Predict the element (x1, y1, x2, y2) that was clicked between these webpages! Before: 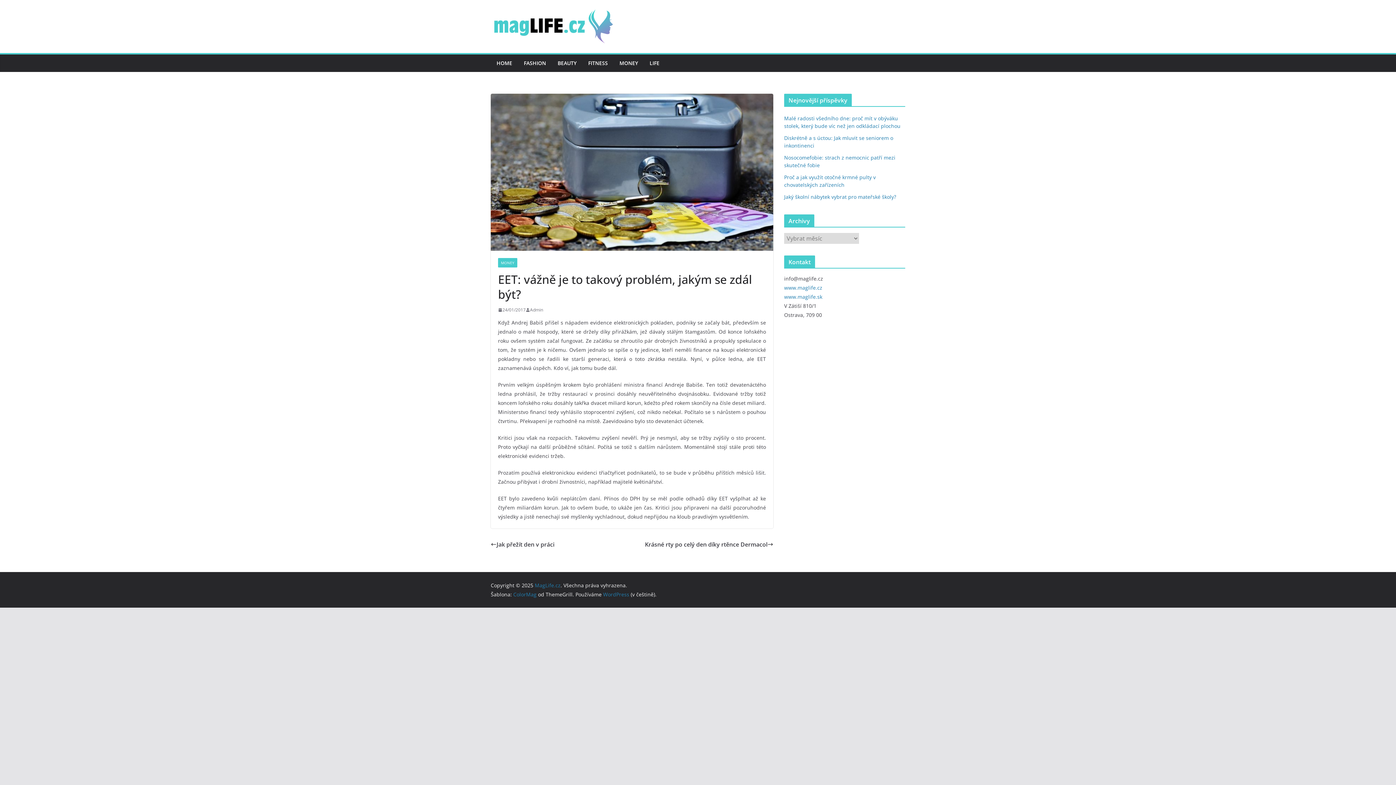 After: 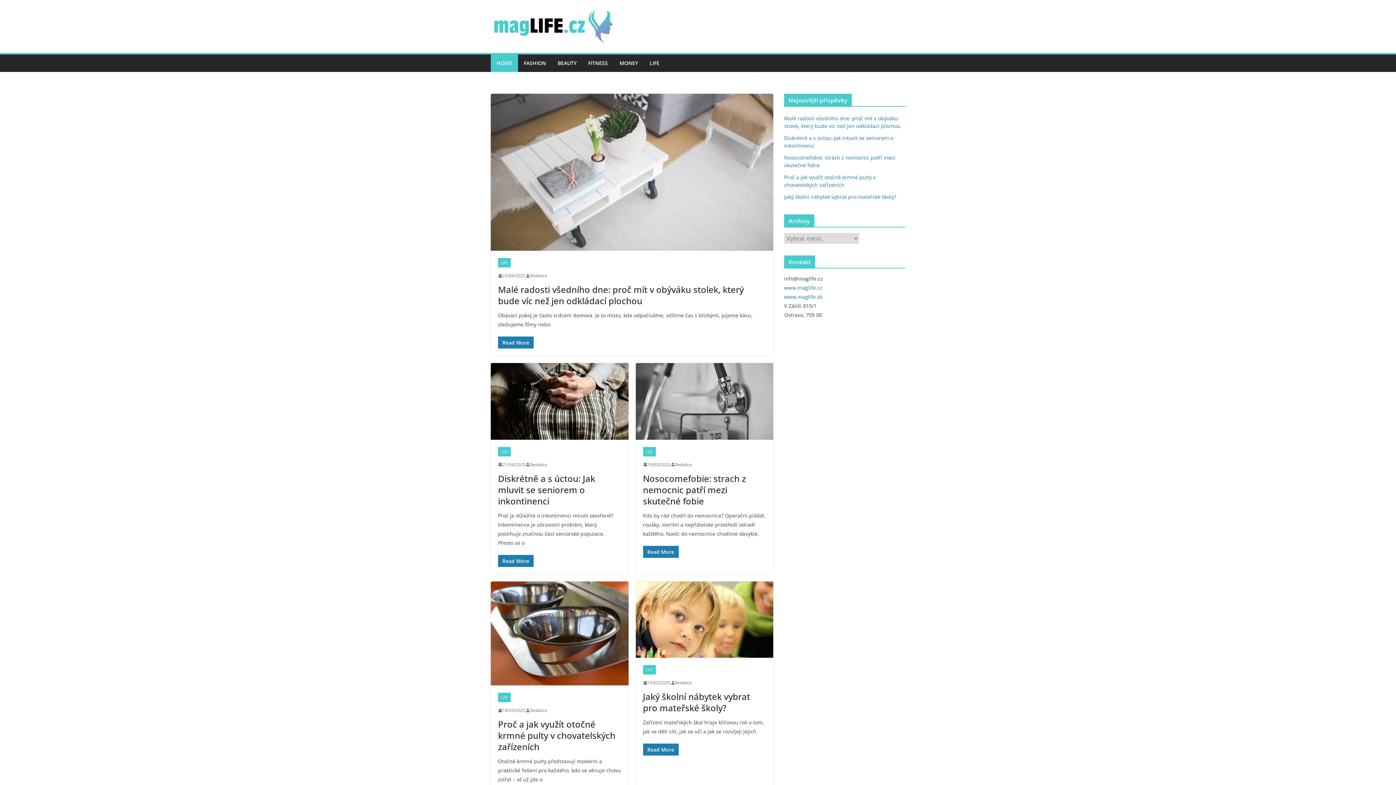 Action: label: MagLife.cz bbox: (534, 582, 560, 589)